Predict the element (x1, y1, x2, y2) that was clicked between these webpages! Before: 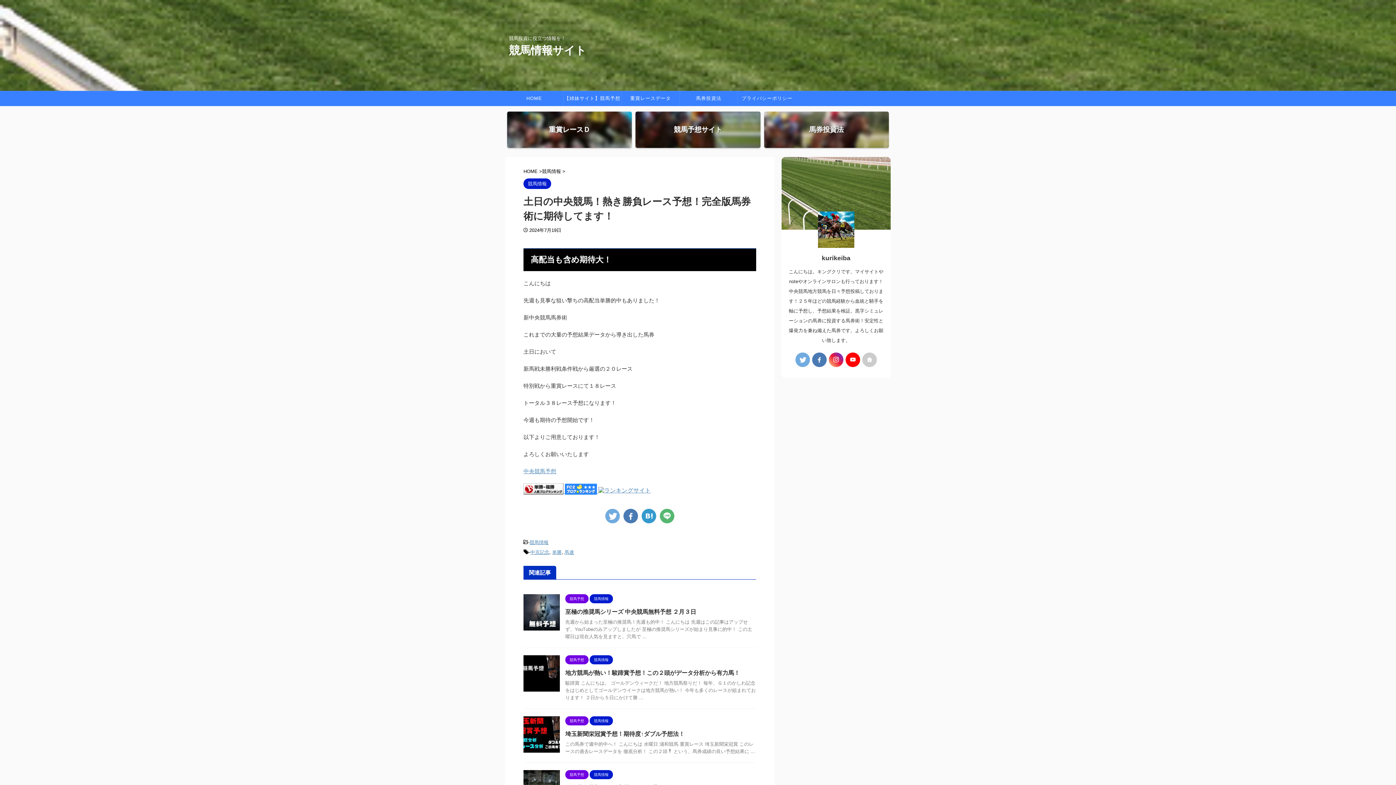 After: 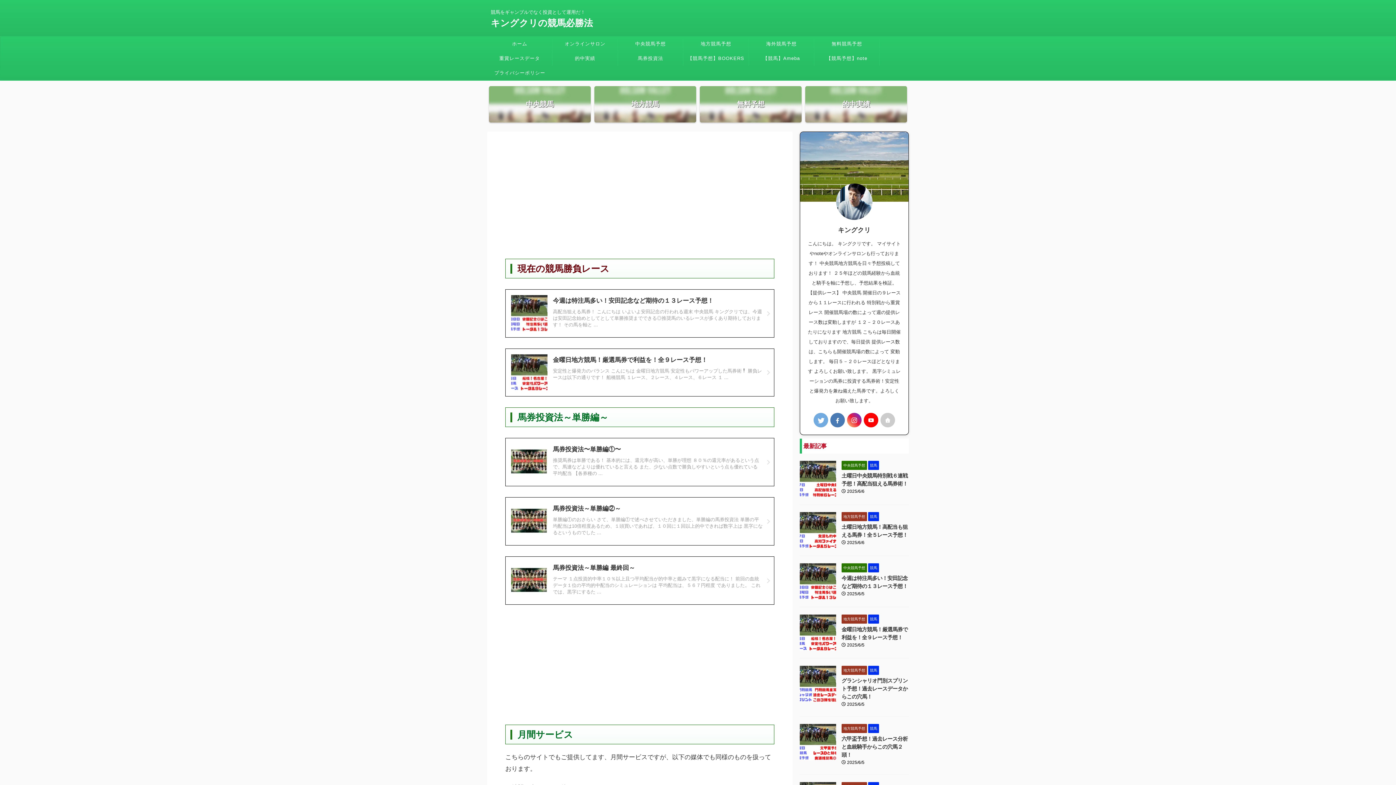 Action: label: 【姉妹サイト】競馬予想 bbox: (563, 91, 621, 105)